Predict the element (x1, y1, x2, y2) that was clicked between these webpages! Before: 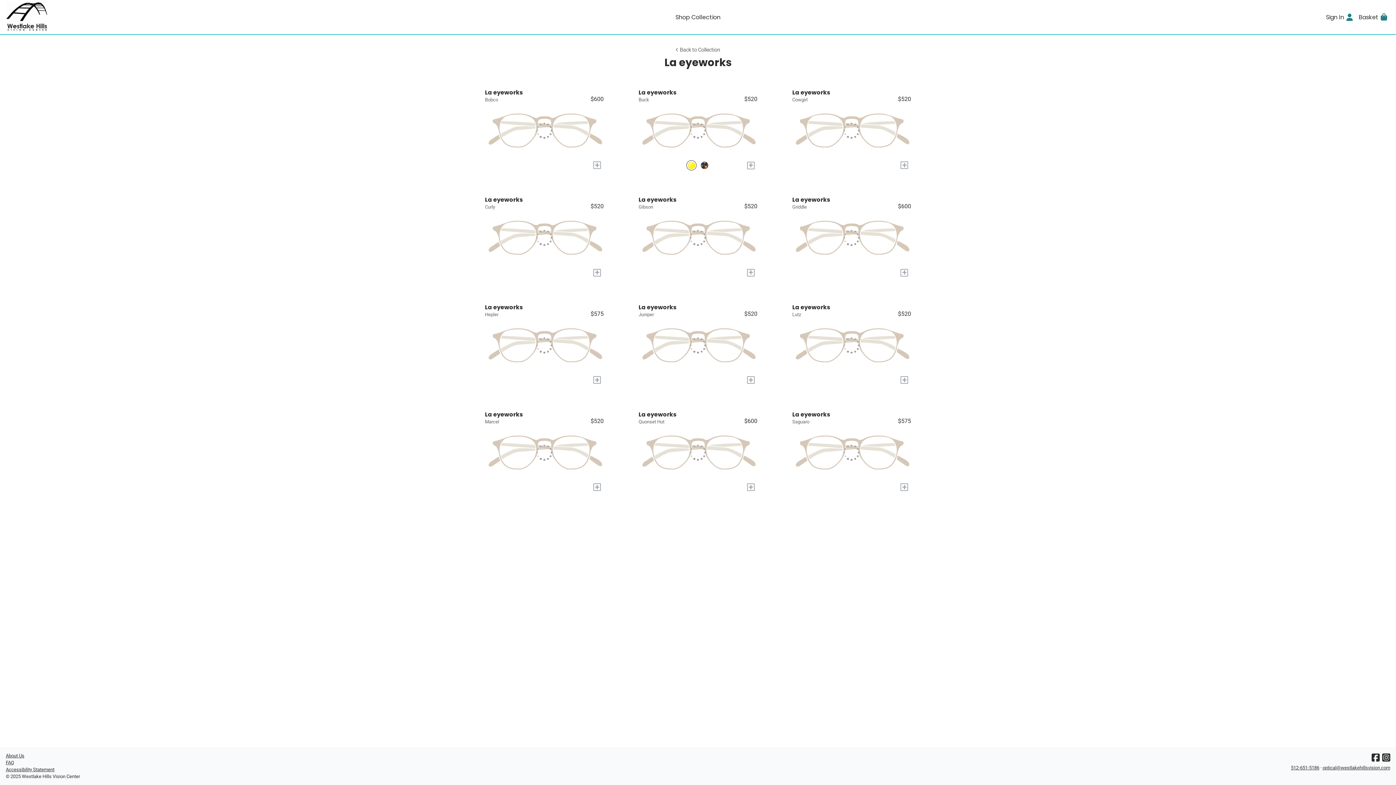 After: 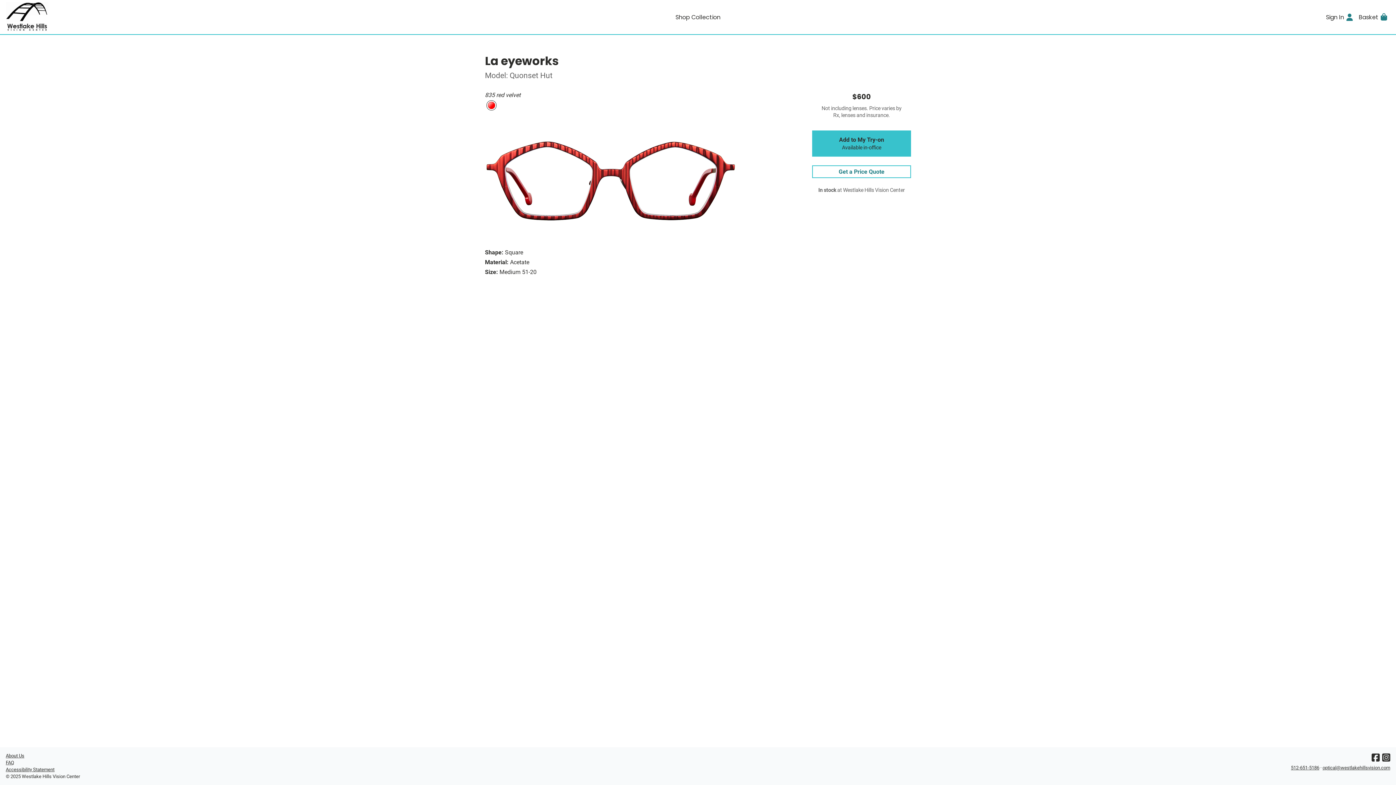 Action: bbox: (638, 410, 757, 478) label: La eyeworks
Quonset Hut
$600